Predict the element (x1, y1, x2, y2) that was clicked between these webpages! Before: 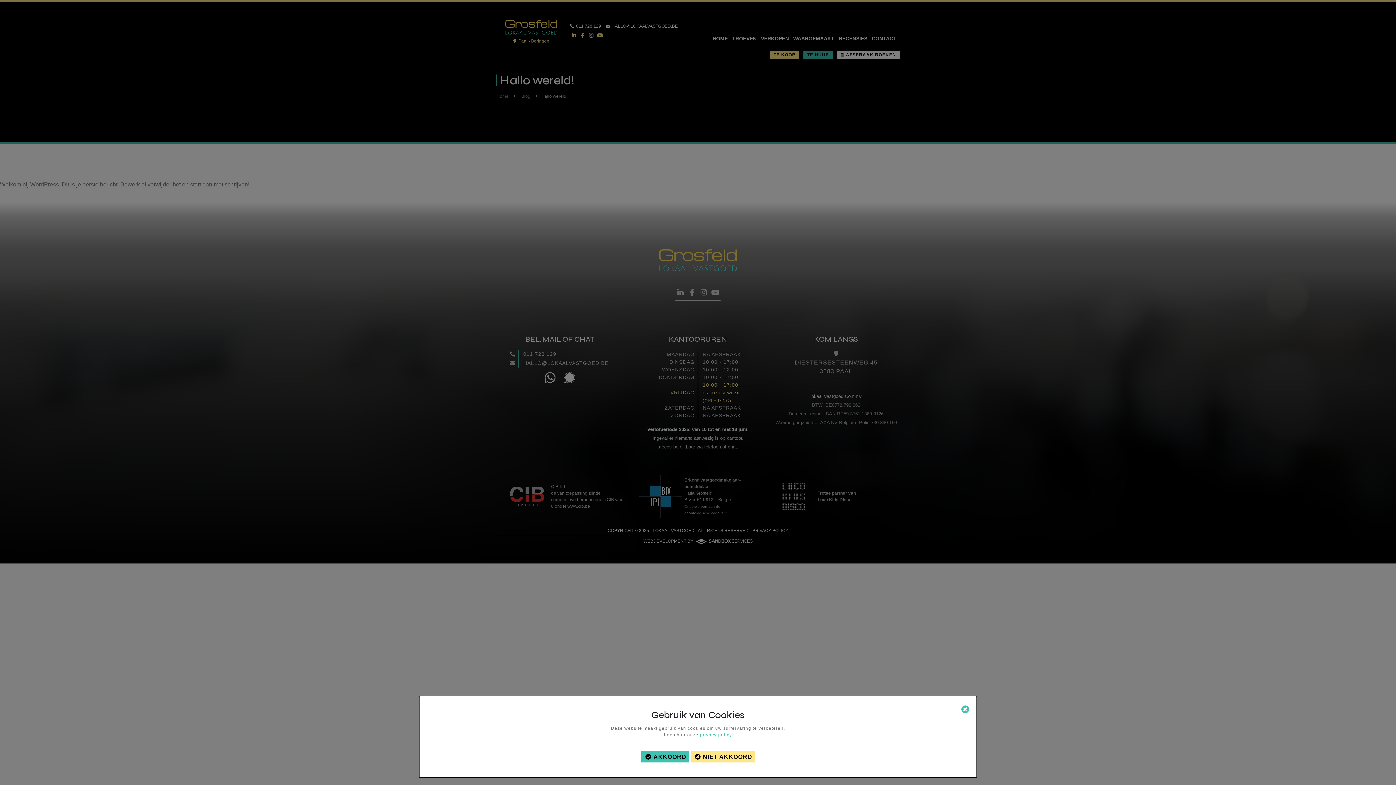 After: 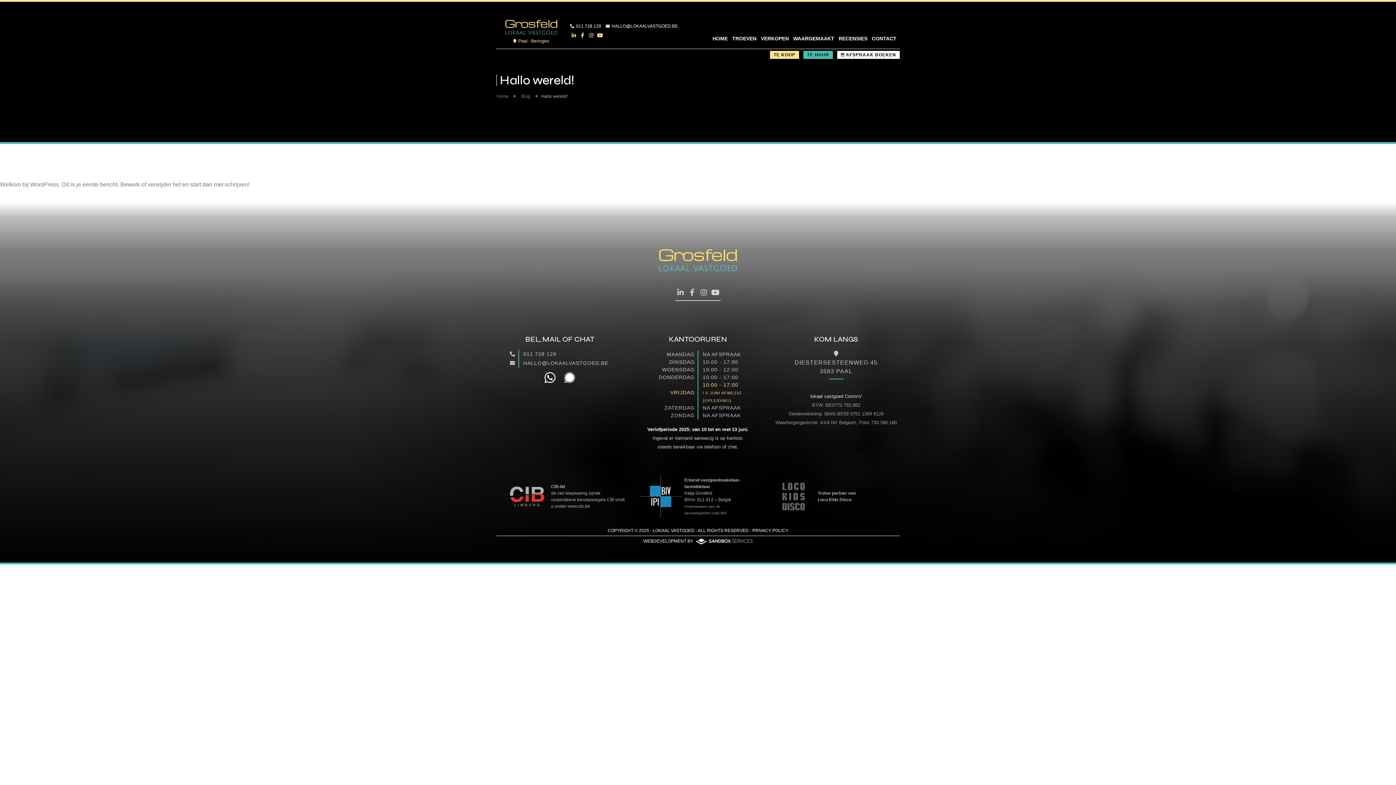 Action: label: AKKOORD bbox: (641, 751, 689, 762)